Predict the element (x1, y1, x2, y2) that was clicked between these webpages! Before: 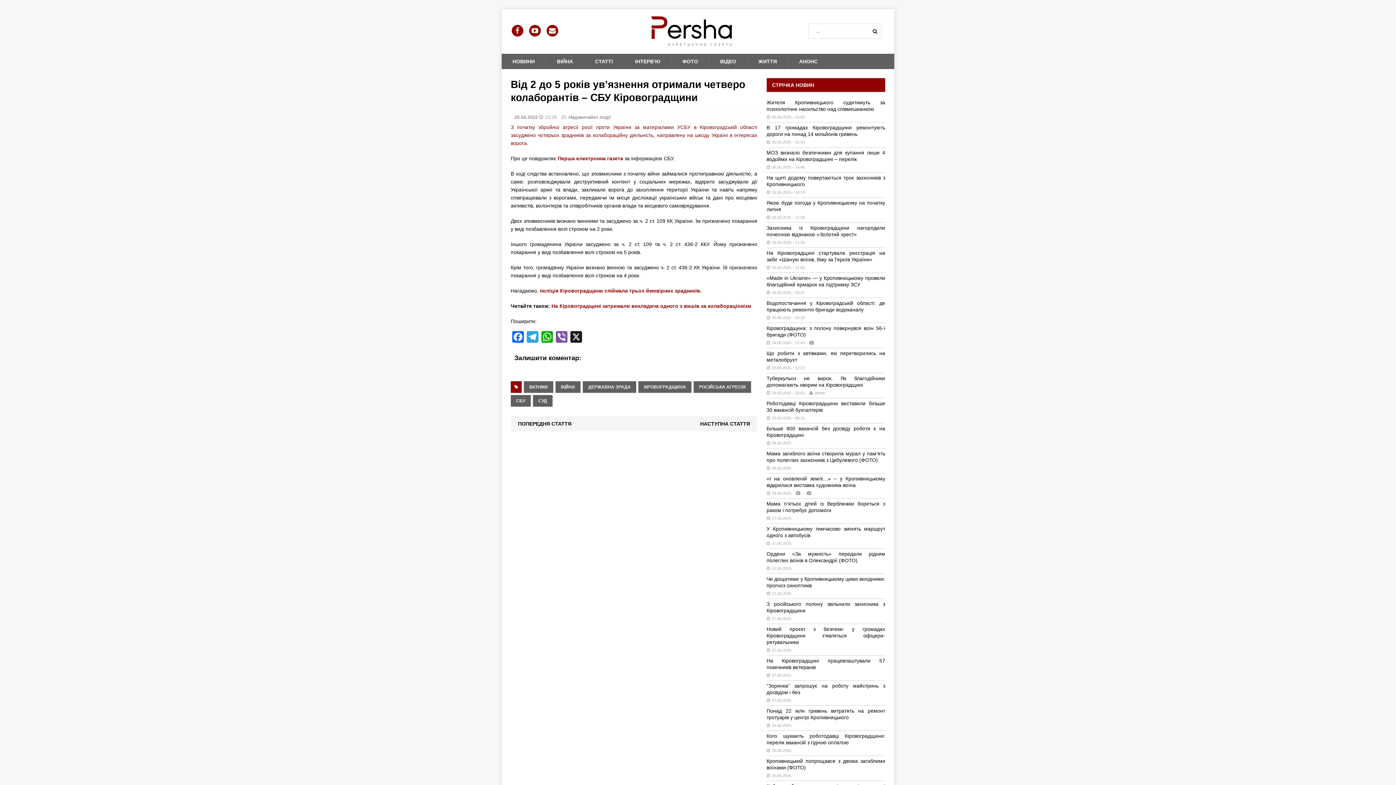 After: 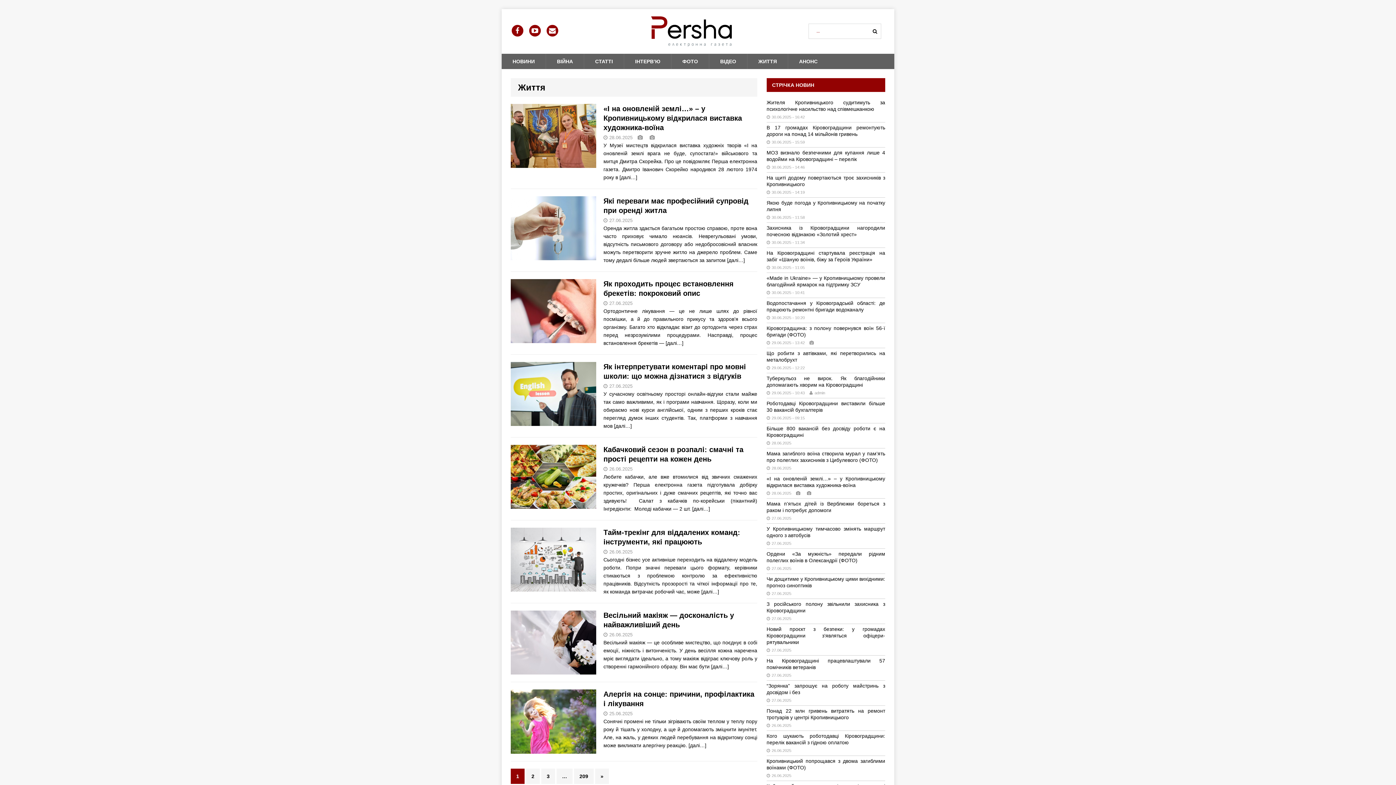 Action: bbox: (747, 53, 788, 69) label: ЖИТТЯ